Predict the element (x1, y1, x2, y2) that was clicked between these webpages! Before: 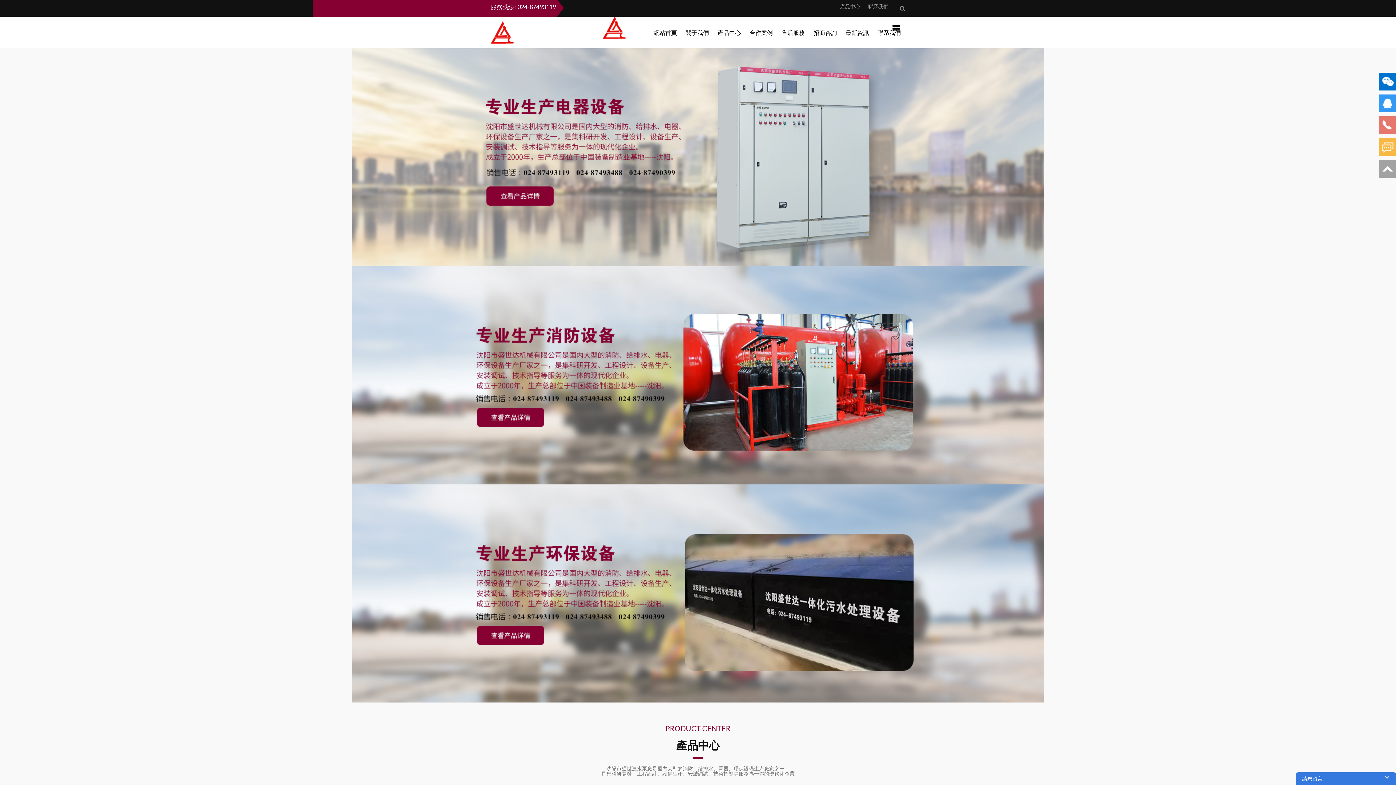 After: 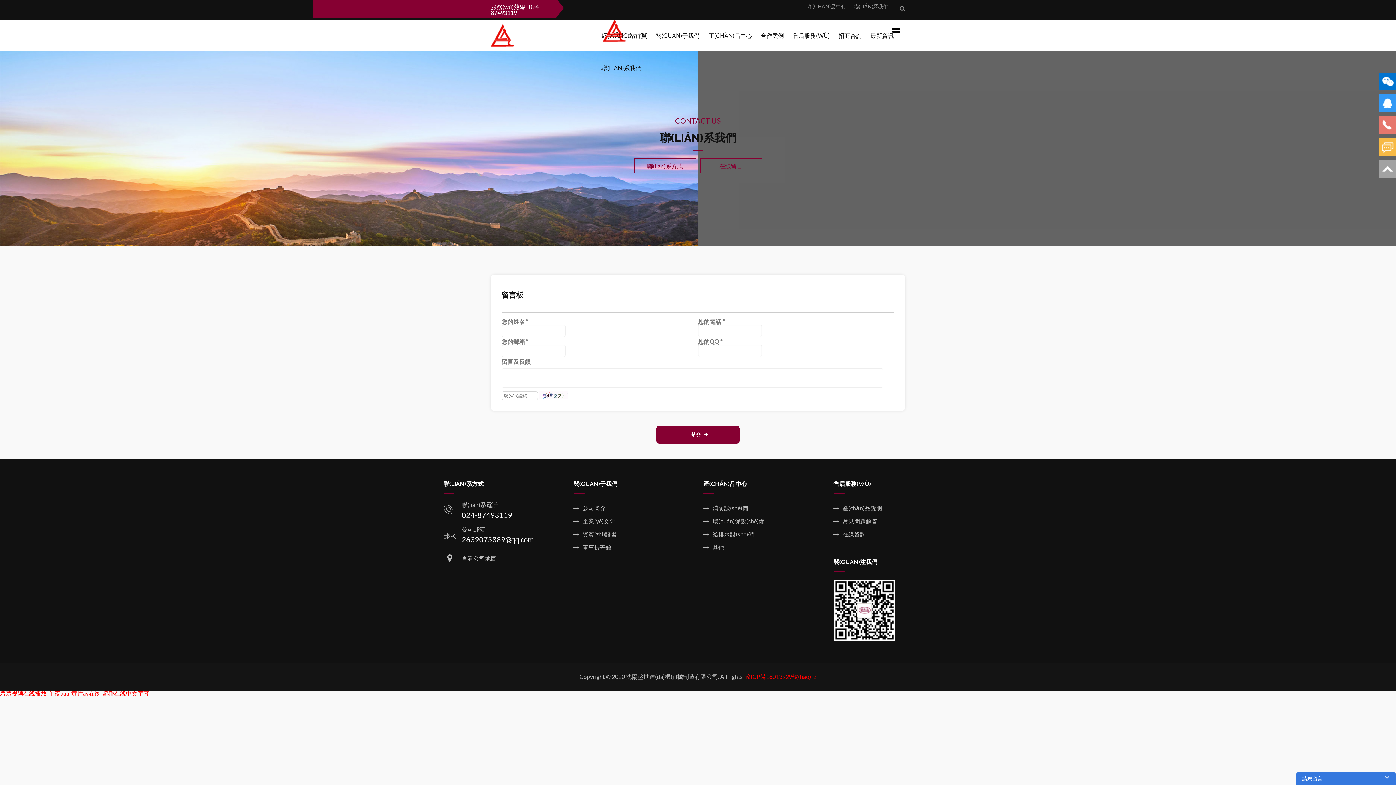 Action: bbox: (1379, 138, 1396, 156)